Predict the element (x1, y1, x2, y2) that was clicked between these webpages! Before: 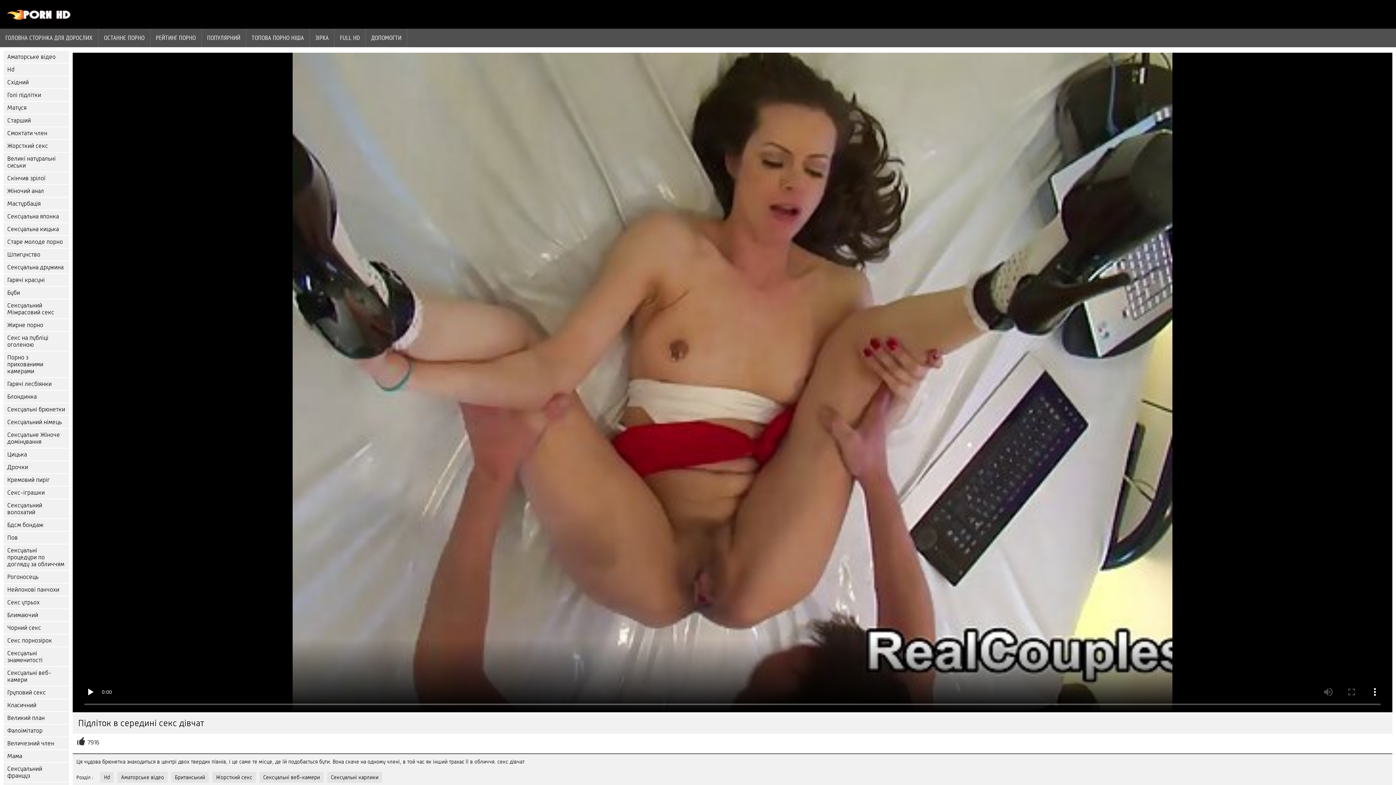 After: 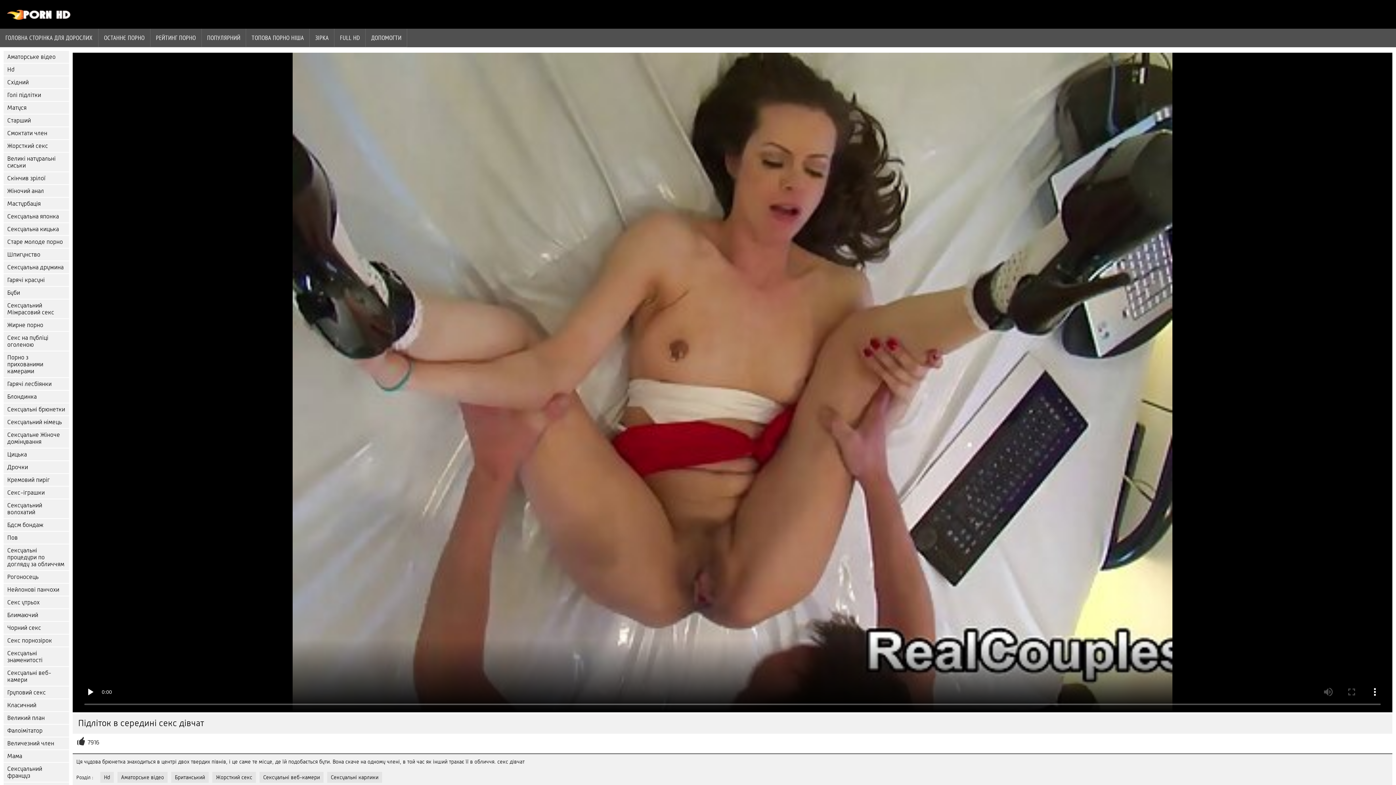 Action: label: Сексуальні карлики bbox: (327, 772, 382, 783)